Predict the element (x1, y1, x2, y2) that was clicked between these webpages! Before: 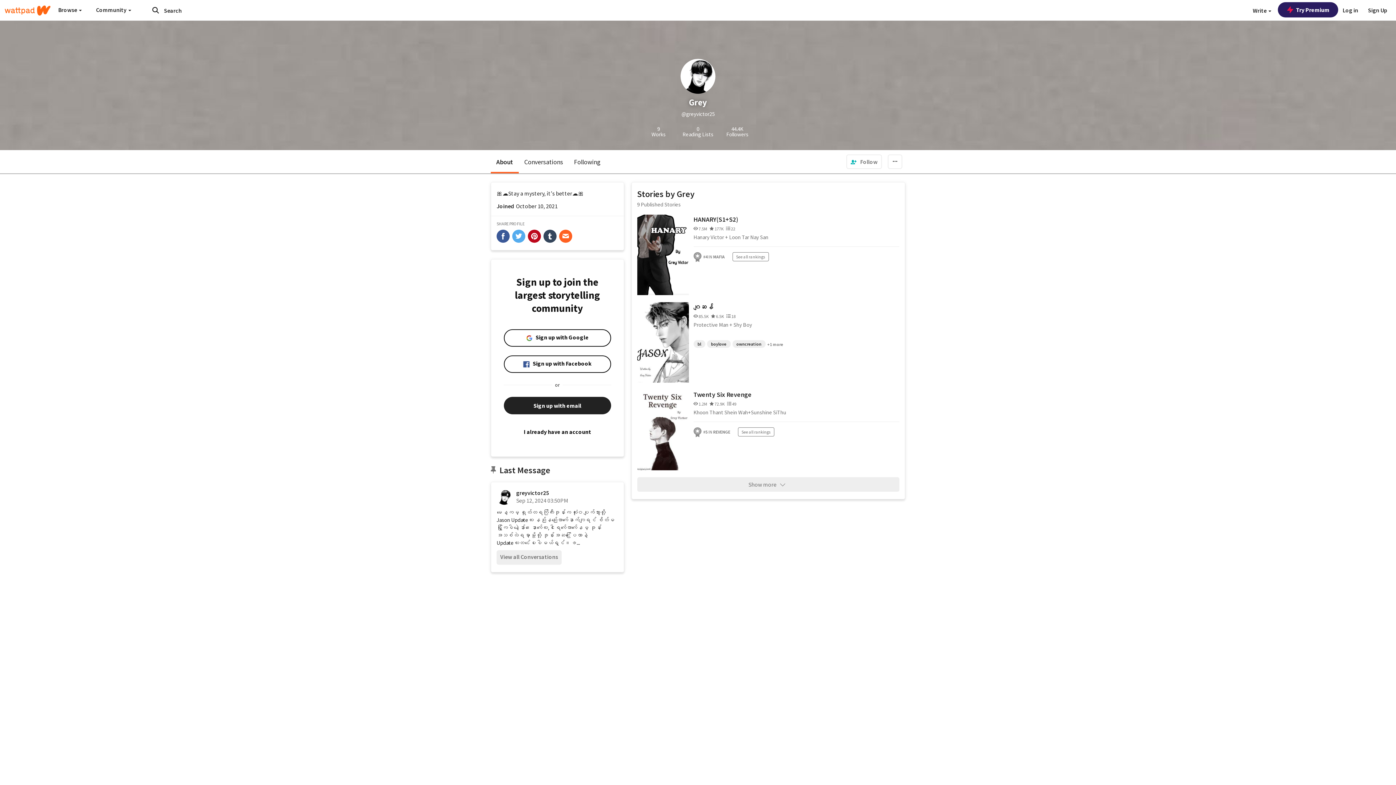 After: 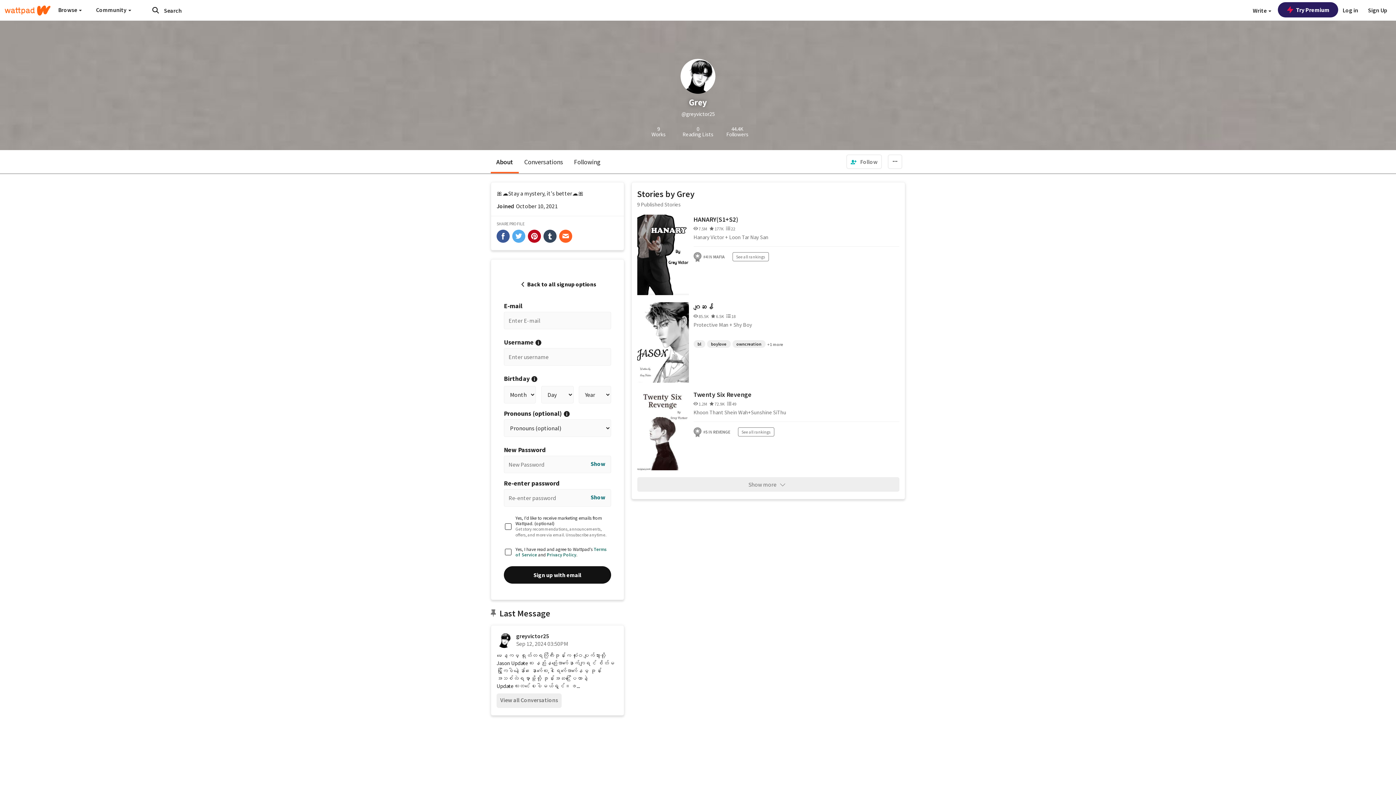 Action: label: Sign up with email bbox: (504, 397, 611, 414)